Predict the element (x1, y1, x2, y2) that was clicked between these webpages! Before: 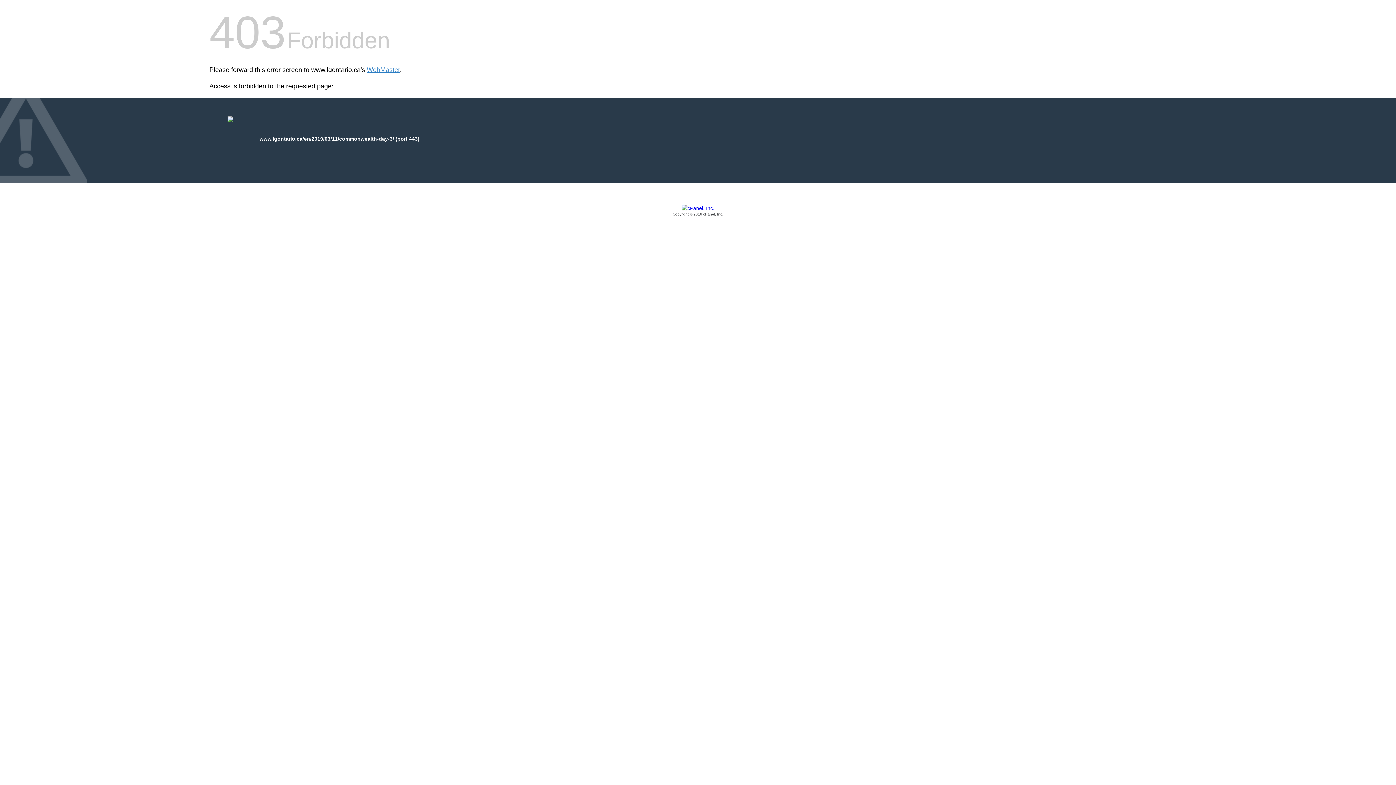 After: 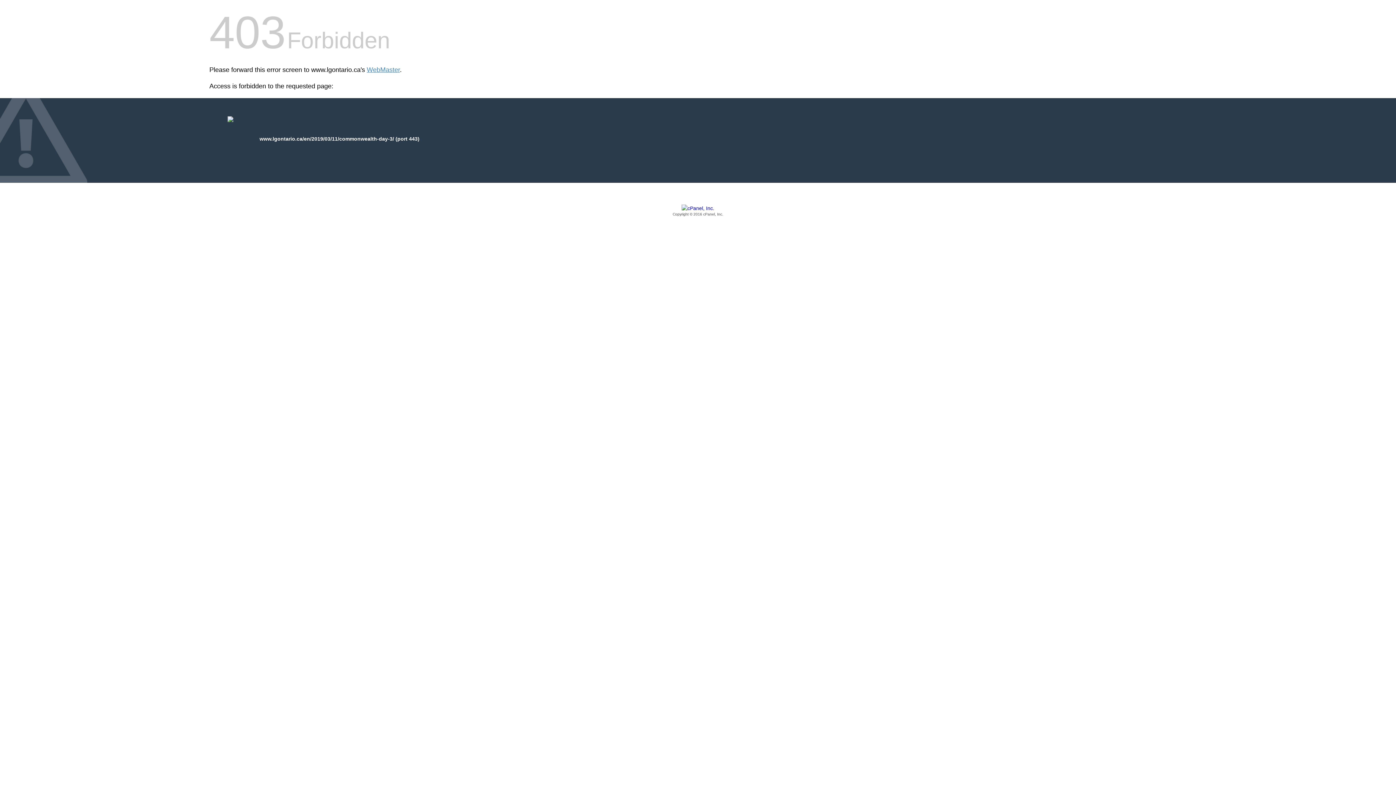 Action: label: Copyright © 2016 cPanel, Inc. bbox: (209, 205, 1186, 217)